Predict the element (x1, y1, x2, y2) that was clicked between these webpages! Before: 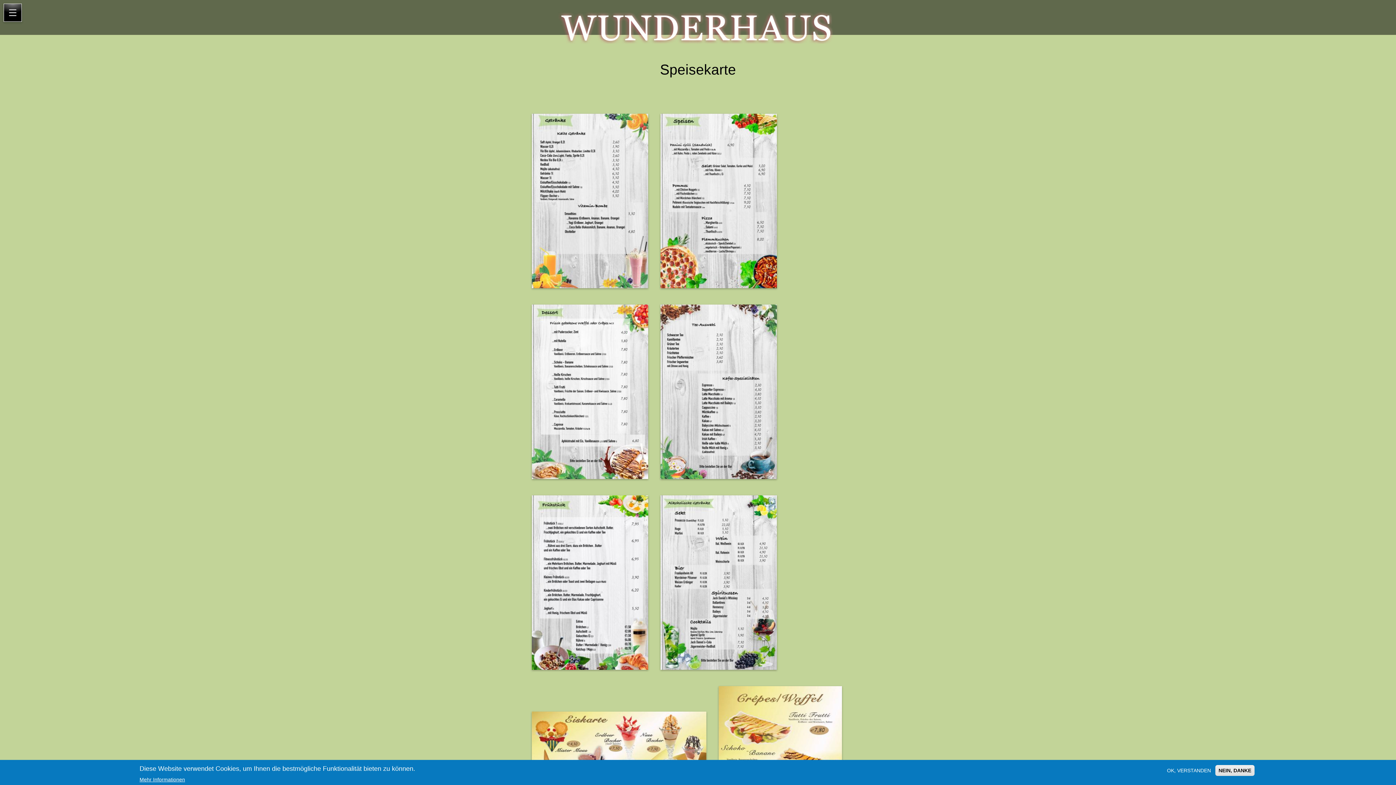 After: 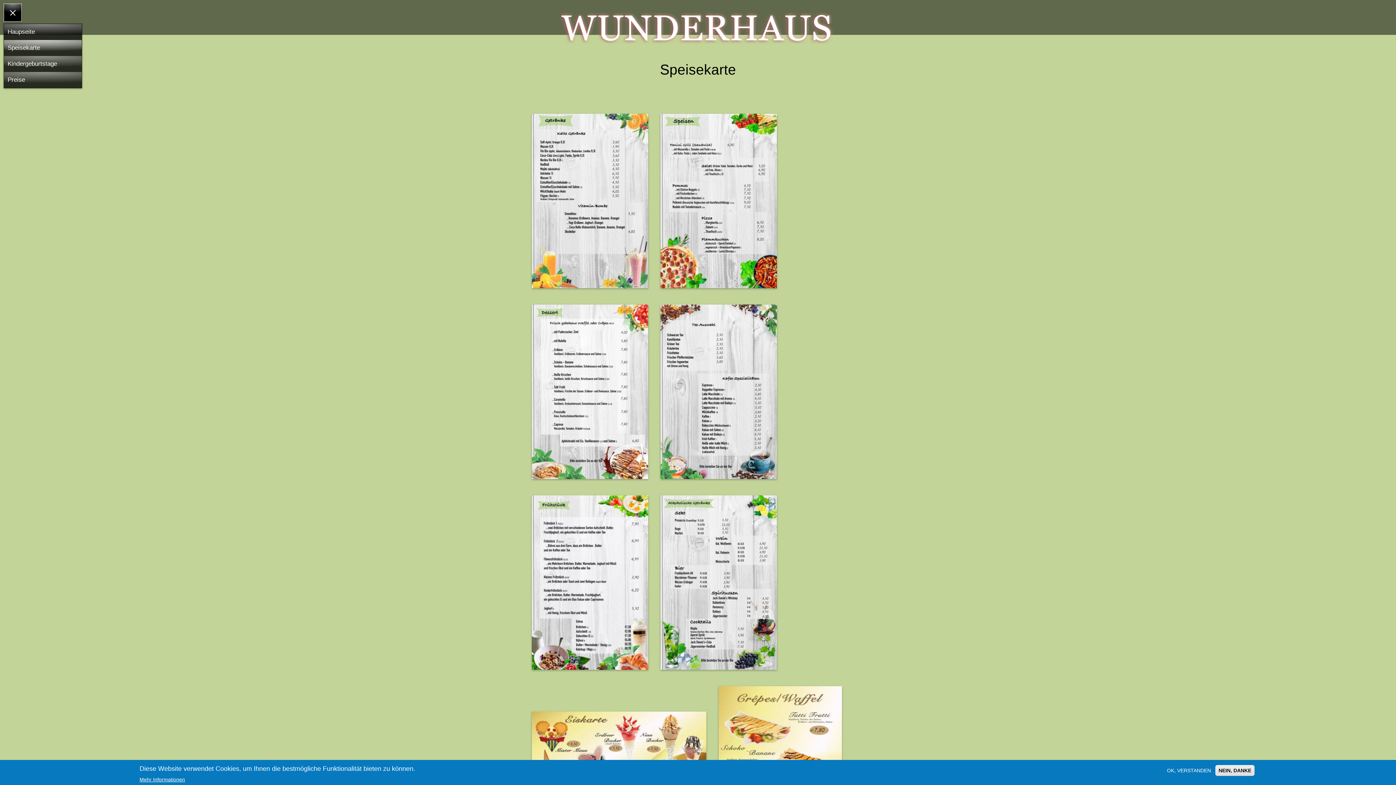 Action: bbox: (3, 3, 21, 21)